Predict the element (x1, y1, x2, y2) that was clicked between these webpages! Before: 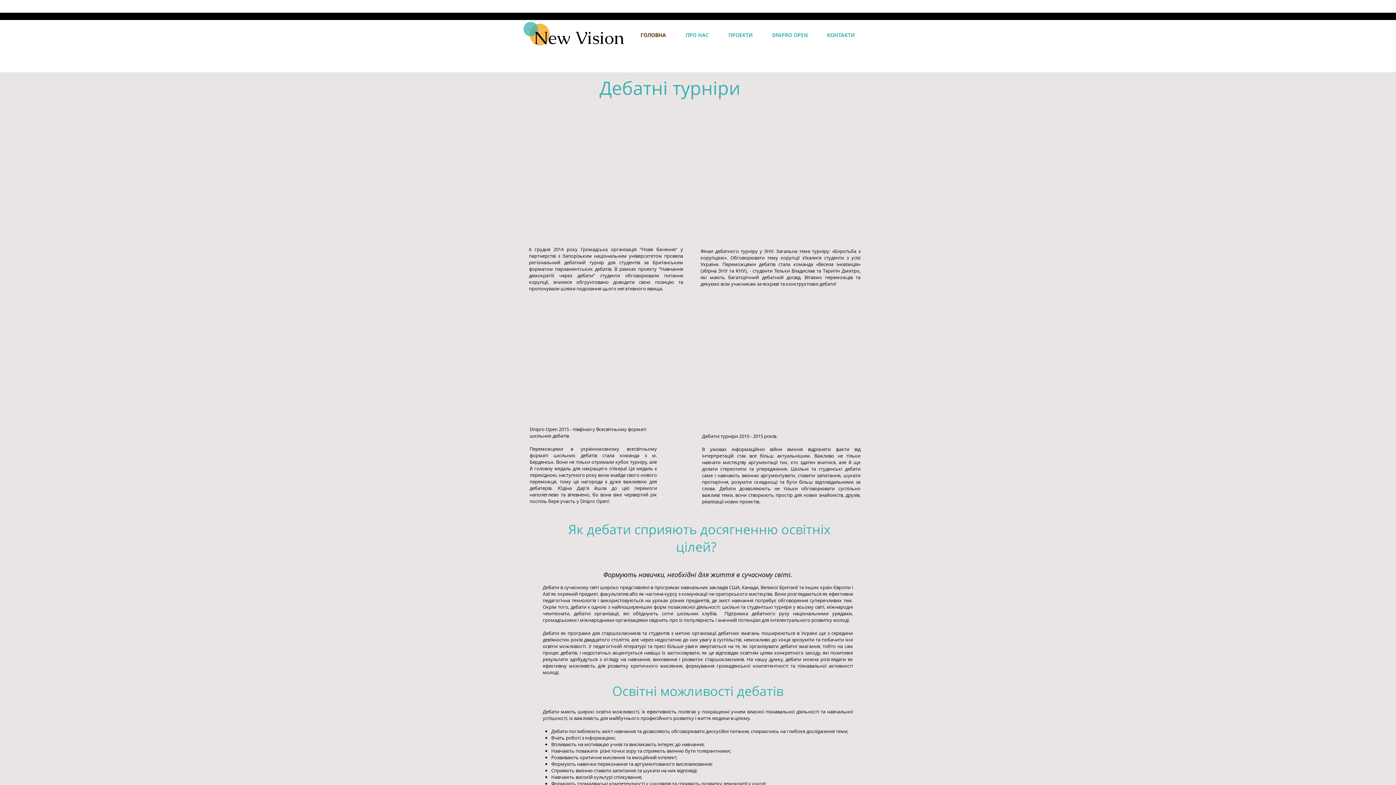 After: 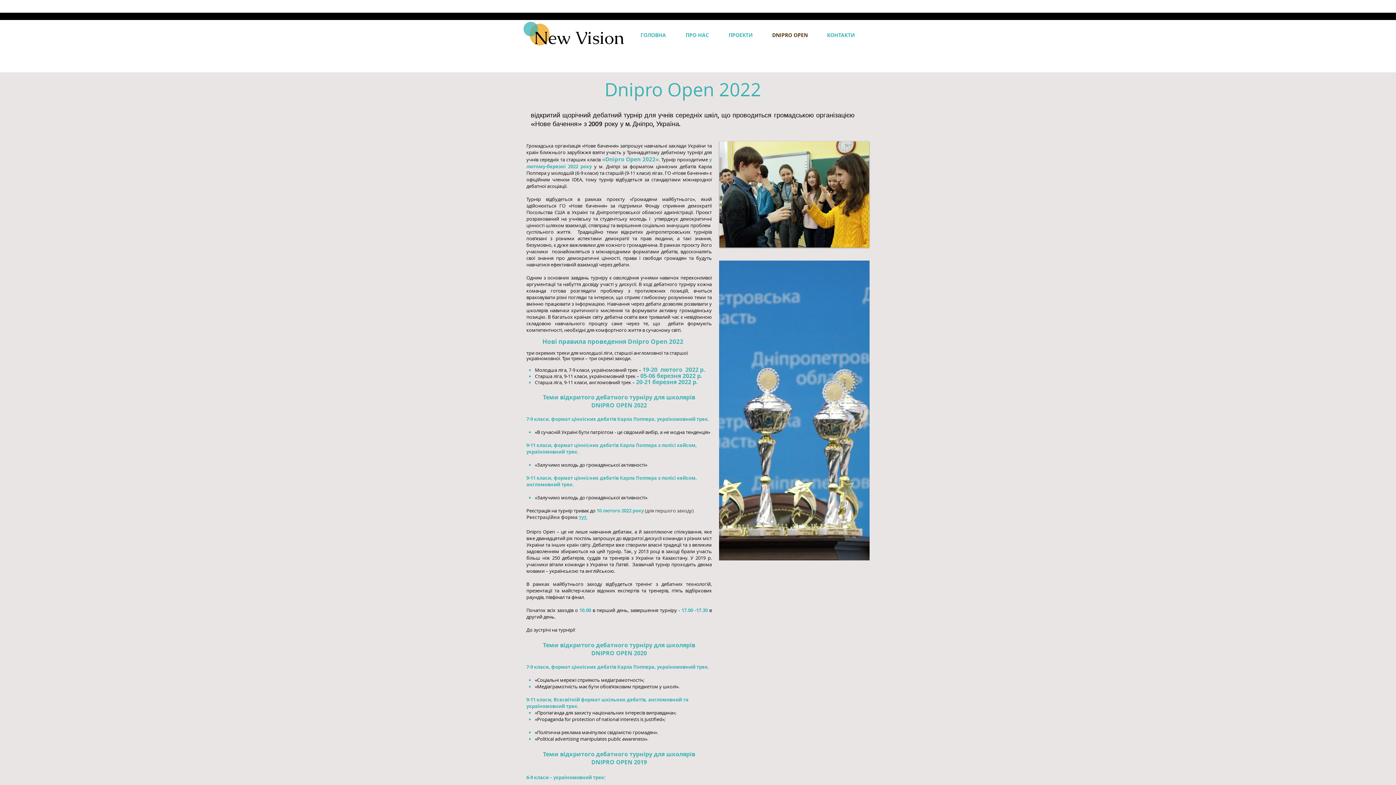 Action: label: DNIPRO OPEN bbox: (766, 22, 821, 47)